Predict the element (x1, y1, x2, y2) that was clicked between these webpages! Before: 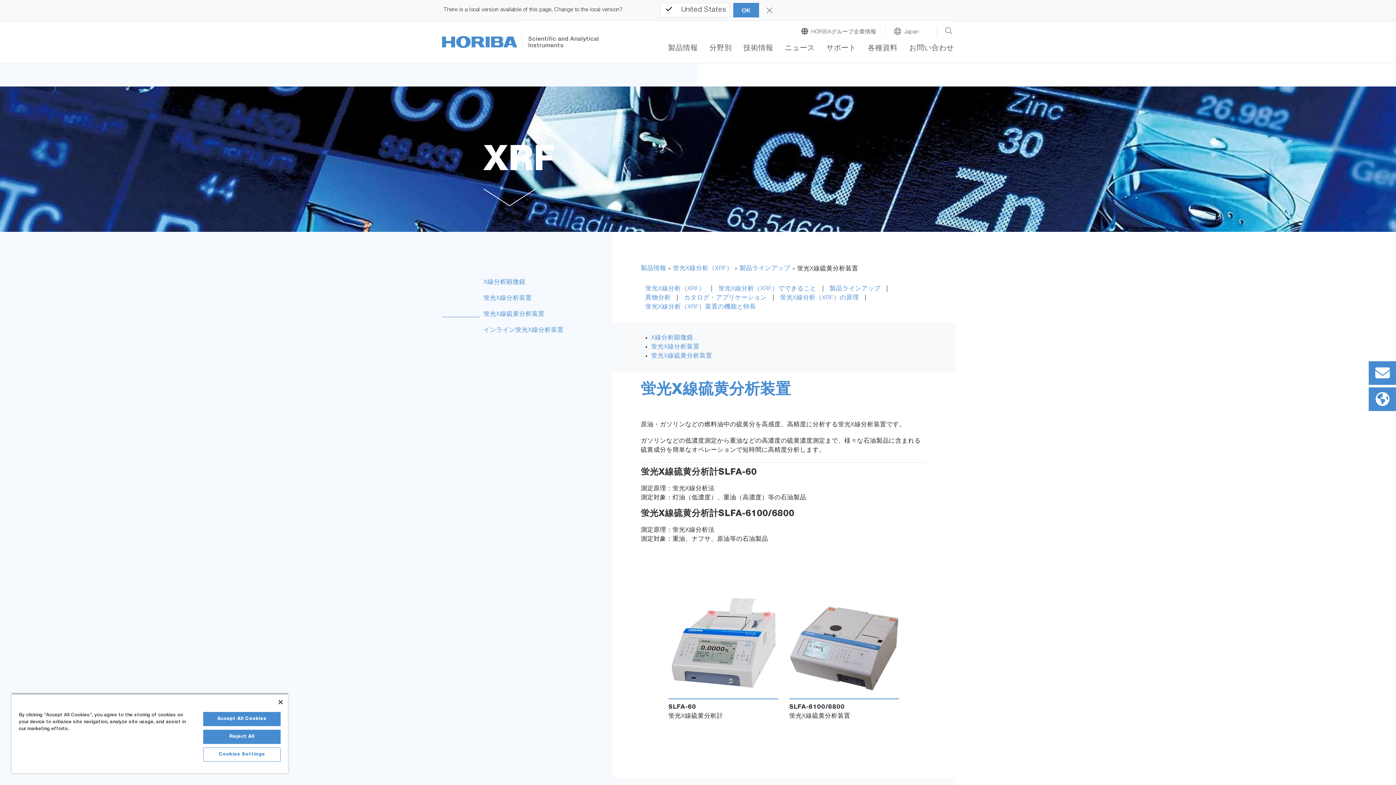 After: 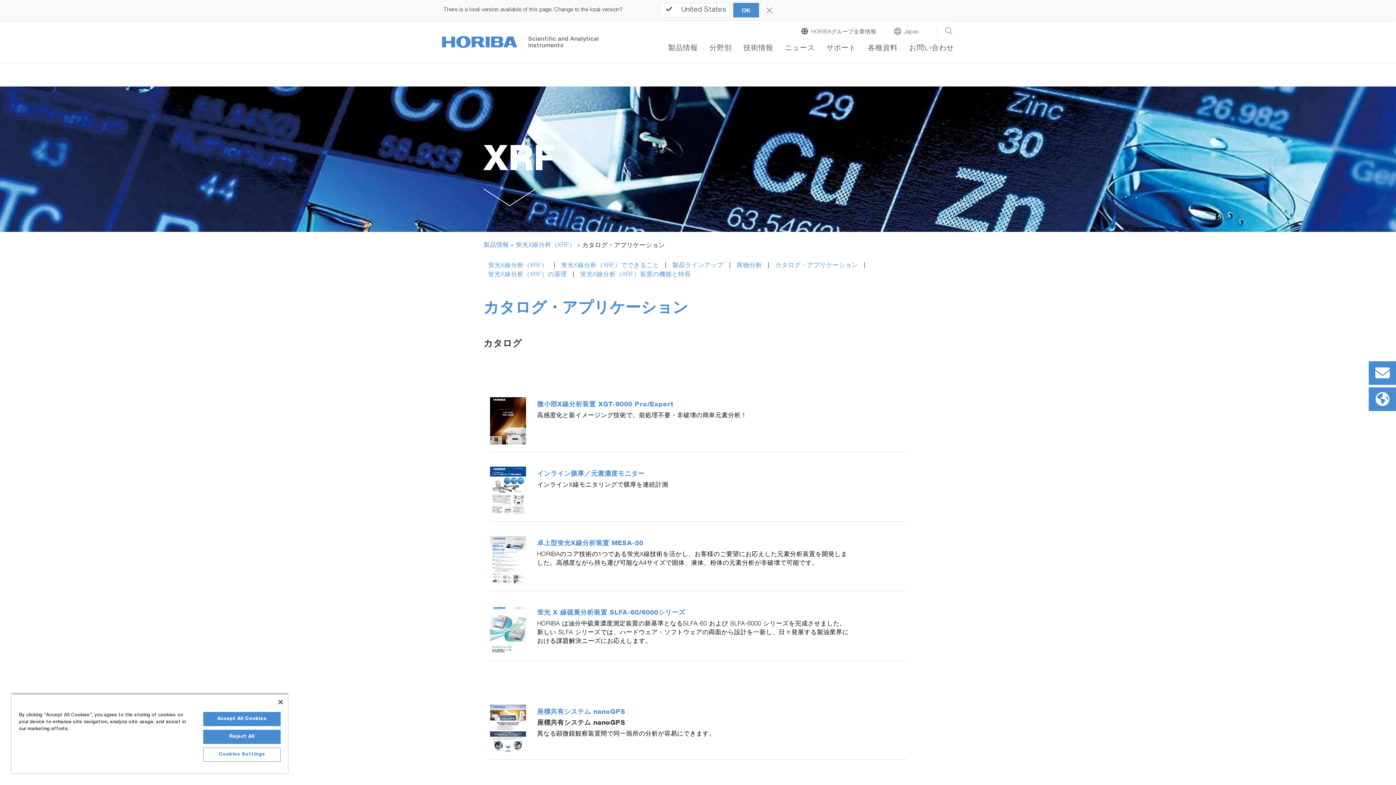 Action: bbox: (684, 295, 766, 301) label: カタログ・アプリケーション